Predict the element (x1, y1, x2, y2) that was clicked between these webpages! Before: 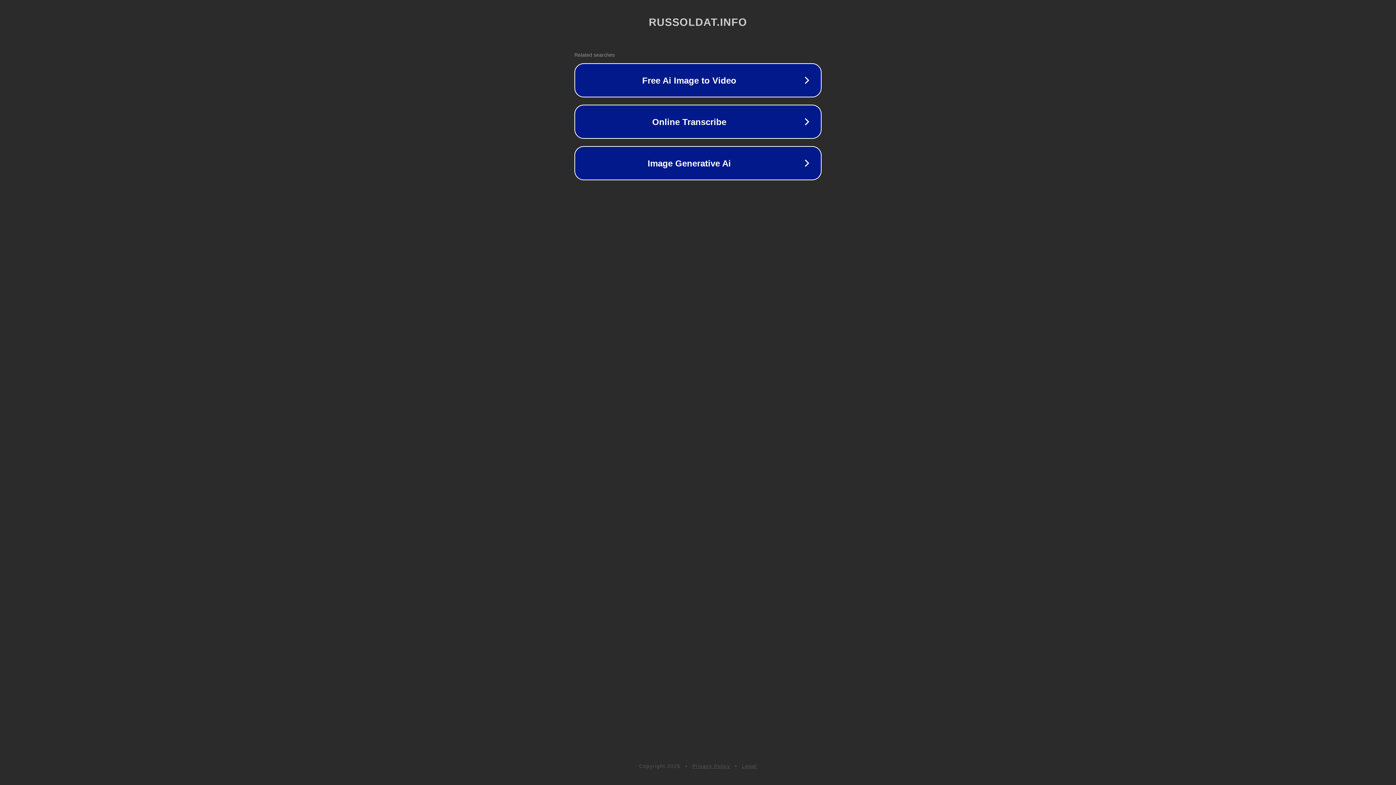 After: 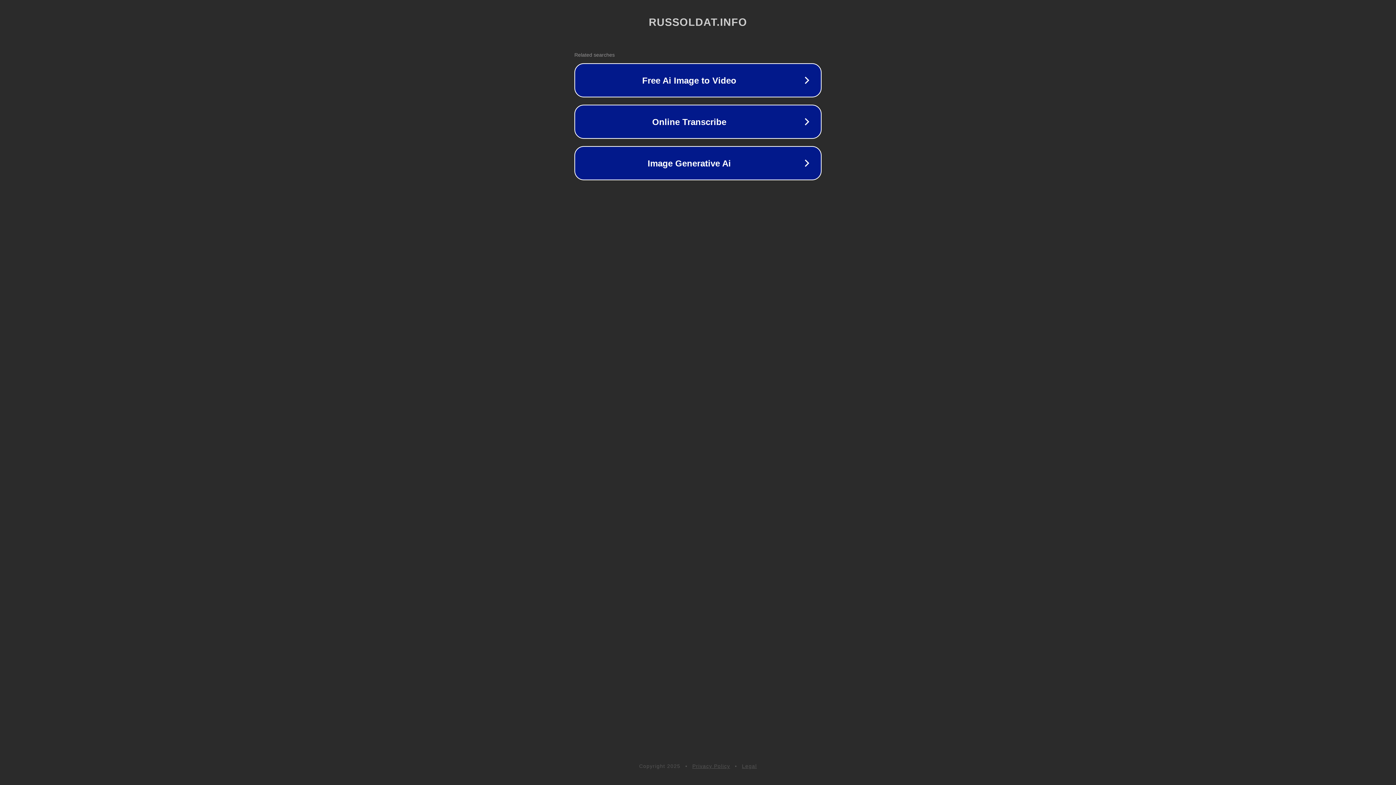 Action: bbox: (742, 763, 757, 769) label: Legal